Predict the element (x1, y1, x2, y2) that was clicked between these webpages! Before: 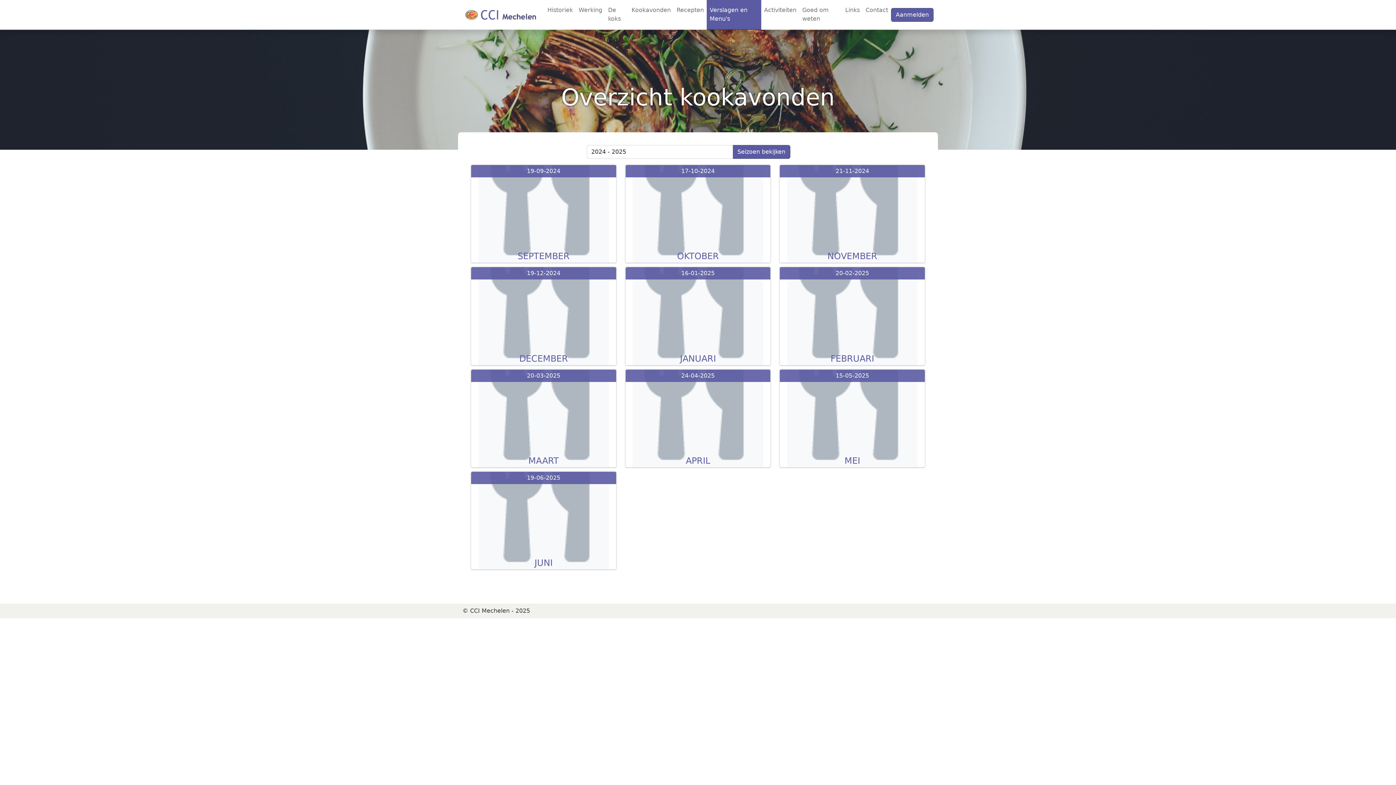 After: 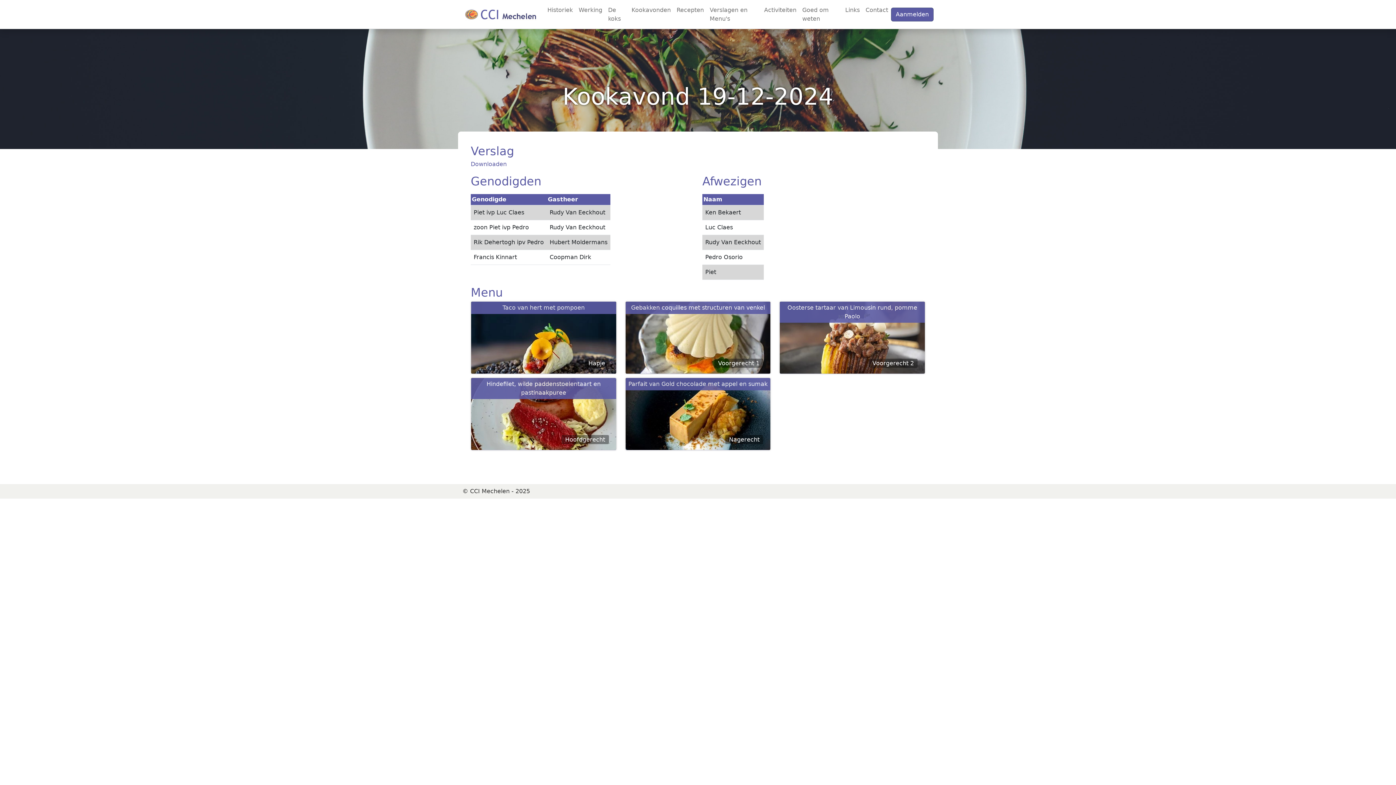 Action: label: 19-12-2024
DECEMBER bbox: (470, 267, 616, 365)